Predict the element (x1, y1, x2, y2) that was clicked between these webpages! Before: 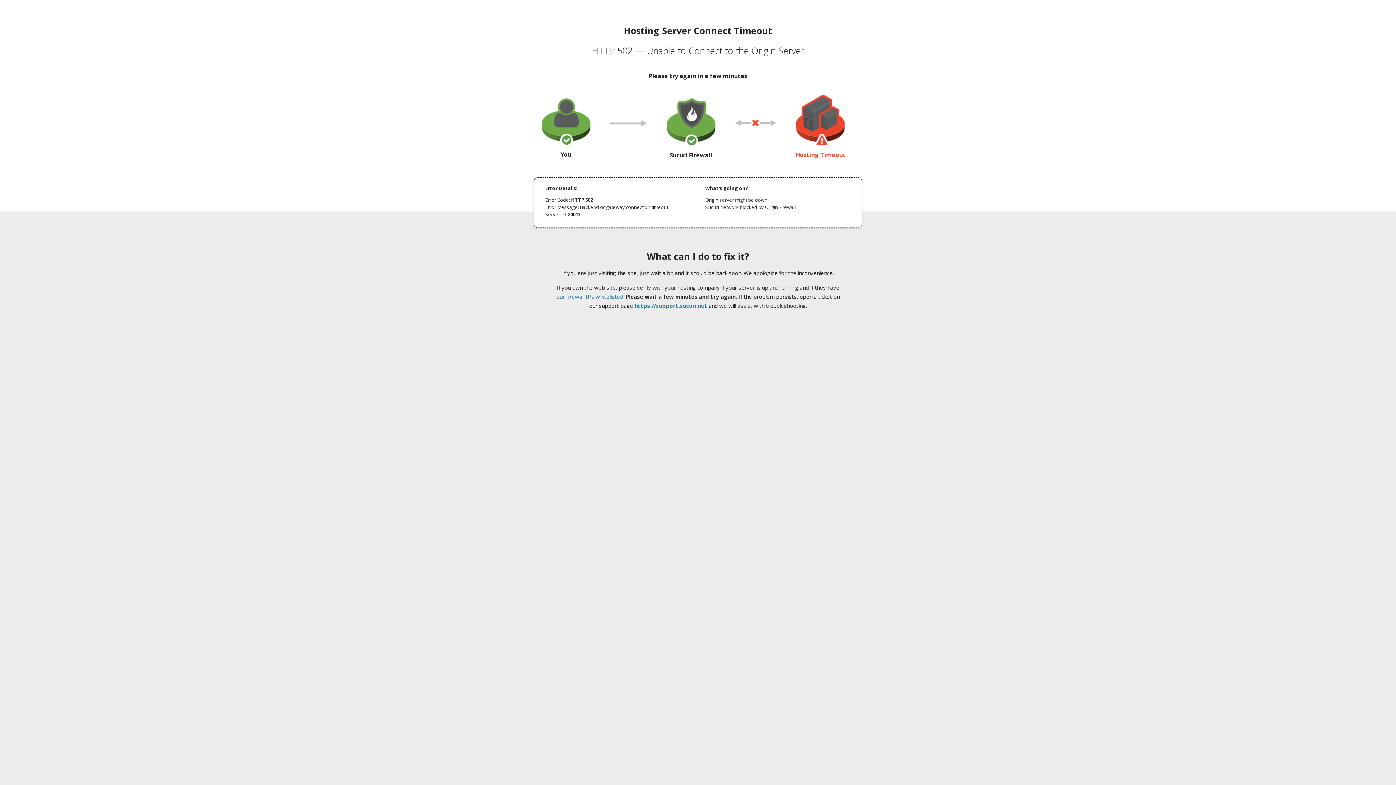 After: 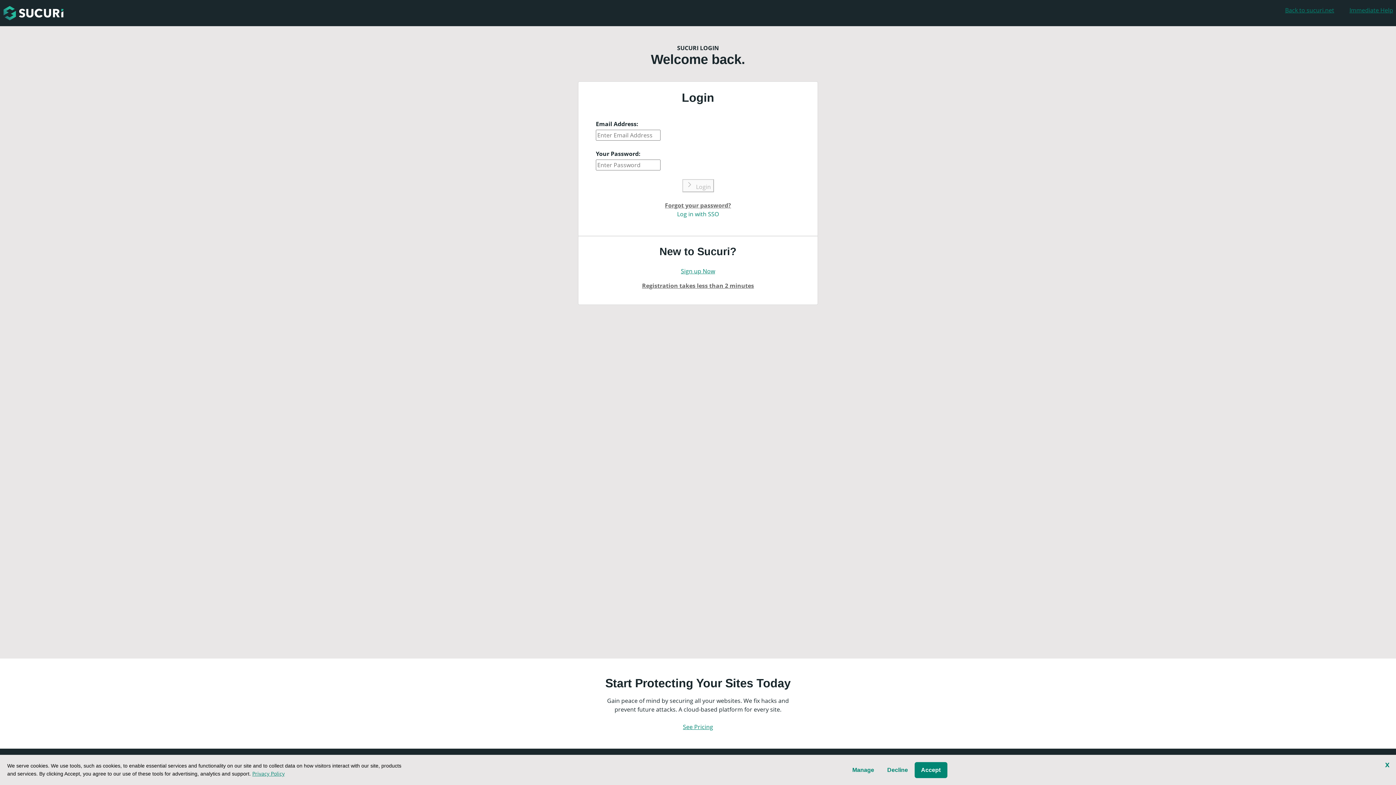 Action: bbox: (634, 302, 707, 309) label: https://support.sucuri.net